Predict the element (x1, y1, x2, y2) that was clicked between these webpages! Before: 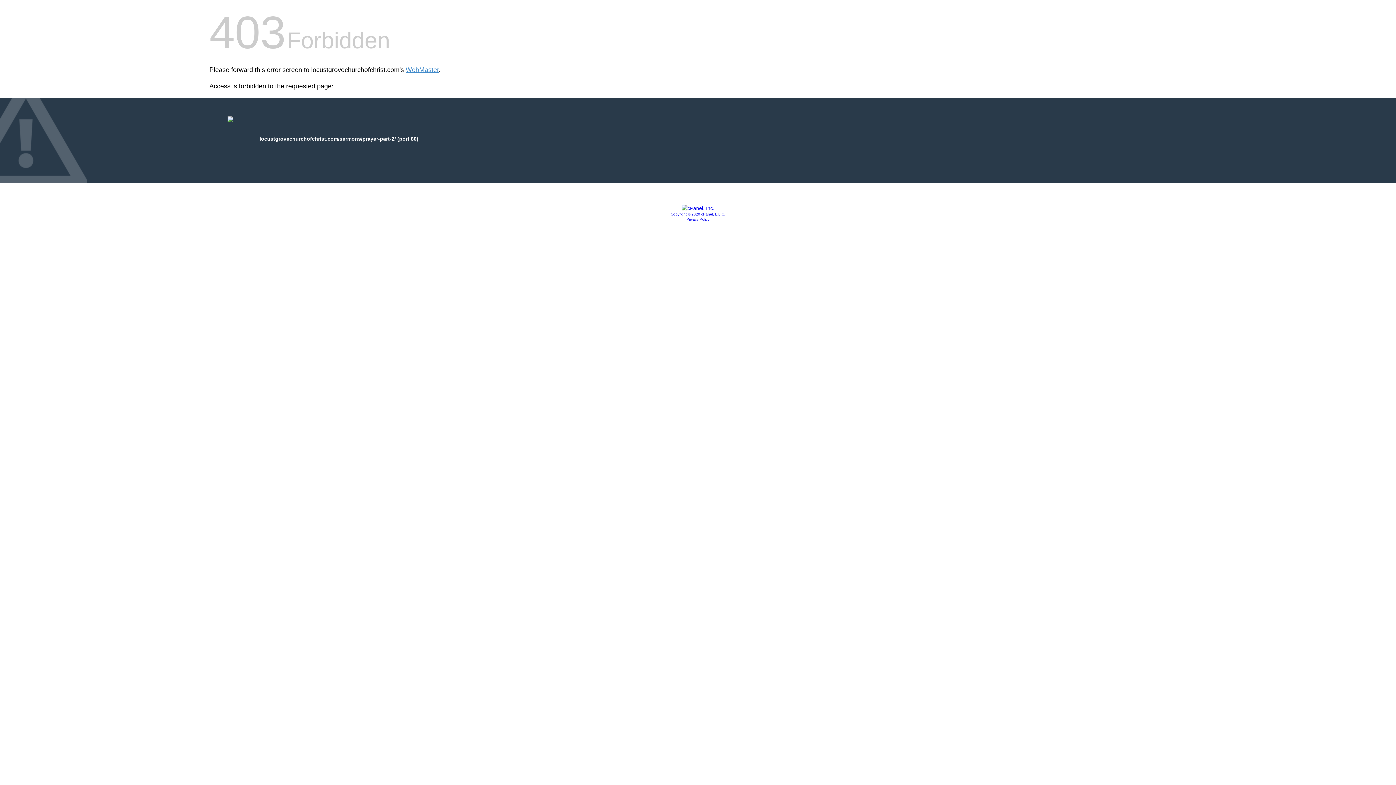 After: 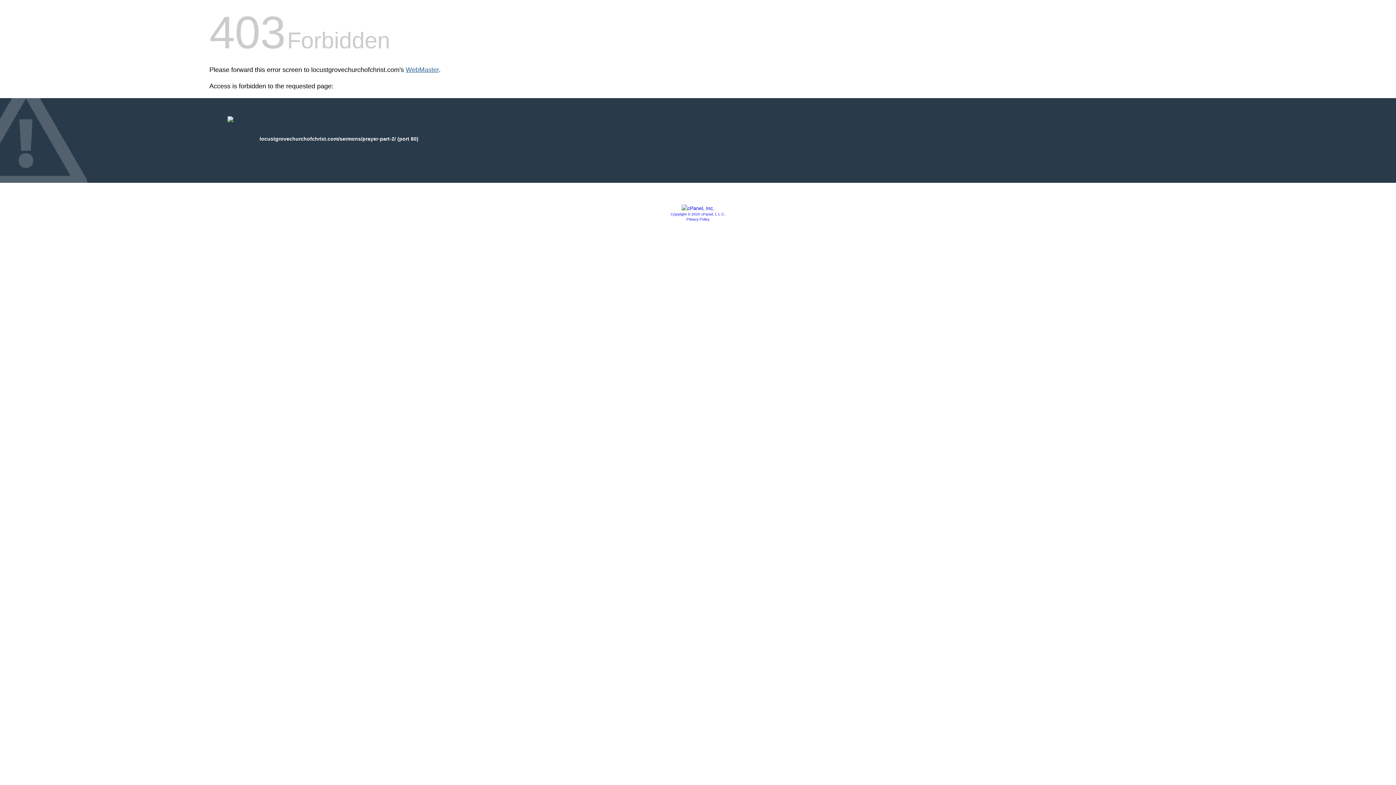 Action: bbox: (405, 66, 438, 73) label: WebMaster